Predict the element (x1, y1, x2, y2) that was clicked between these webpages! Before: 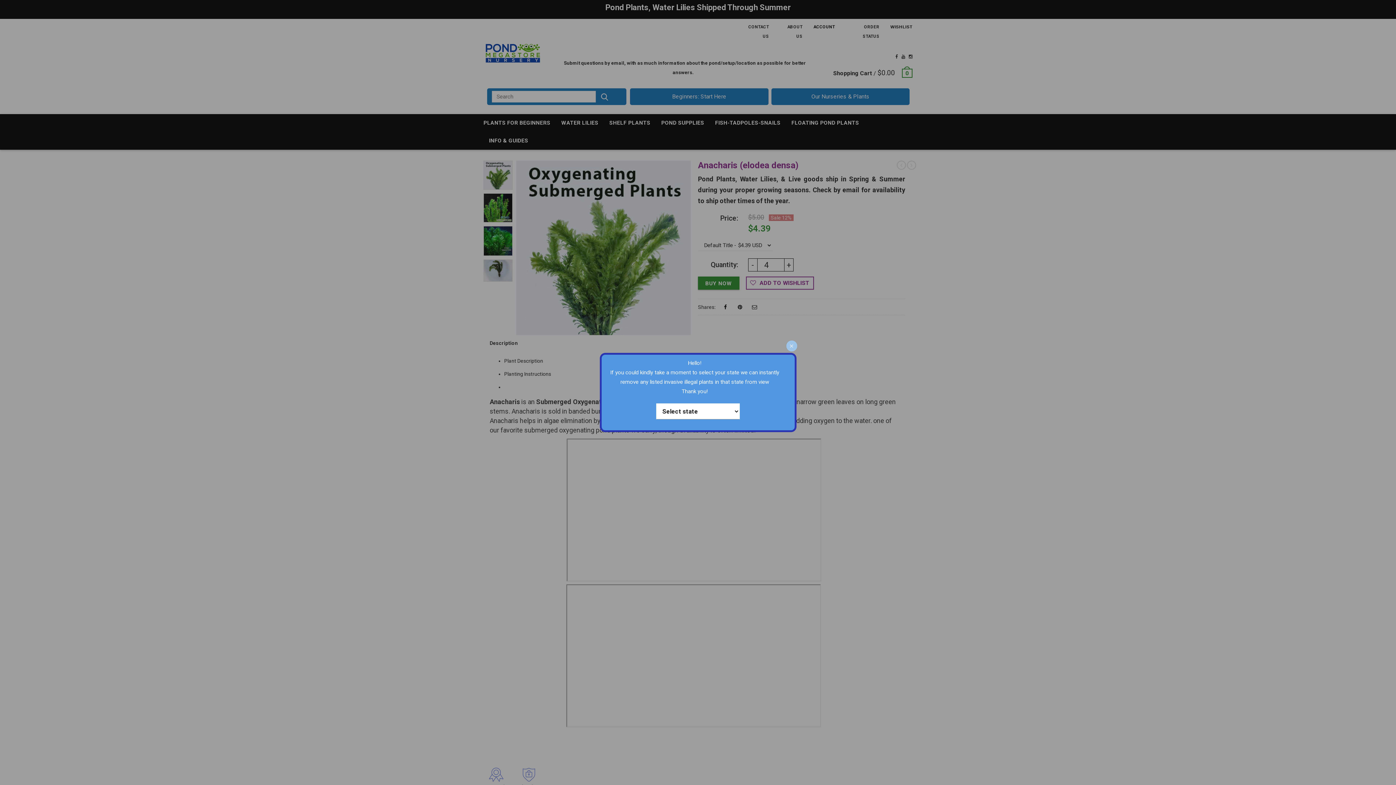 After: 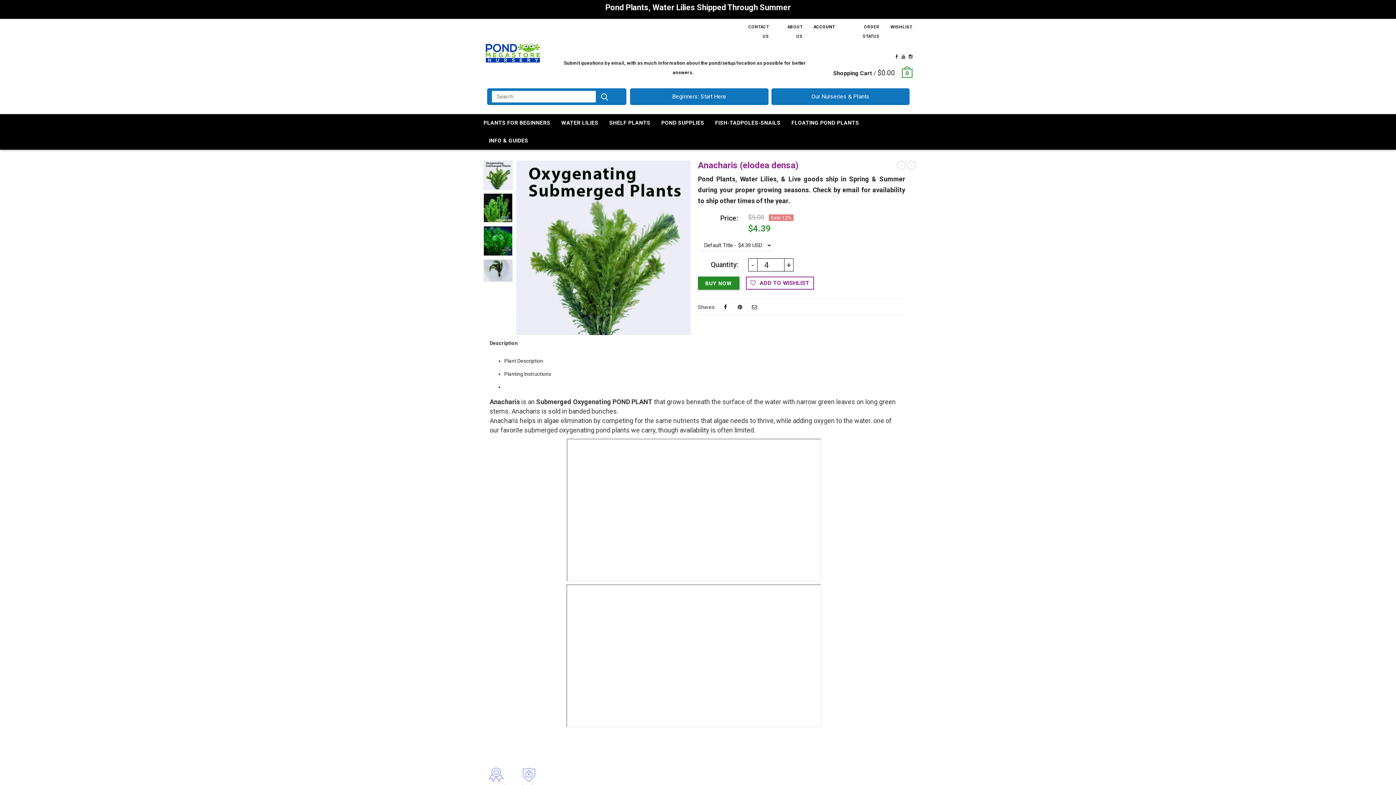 Action: bbox: (783, 338, 799, 354)